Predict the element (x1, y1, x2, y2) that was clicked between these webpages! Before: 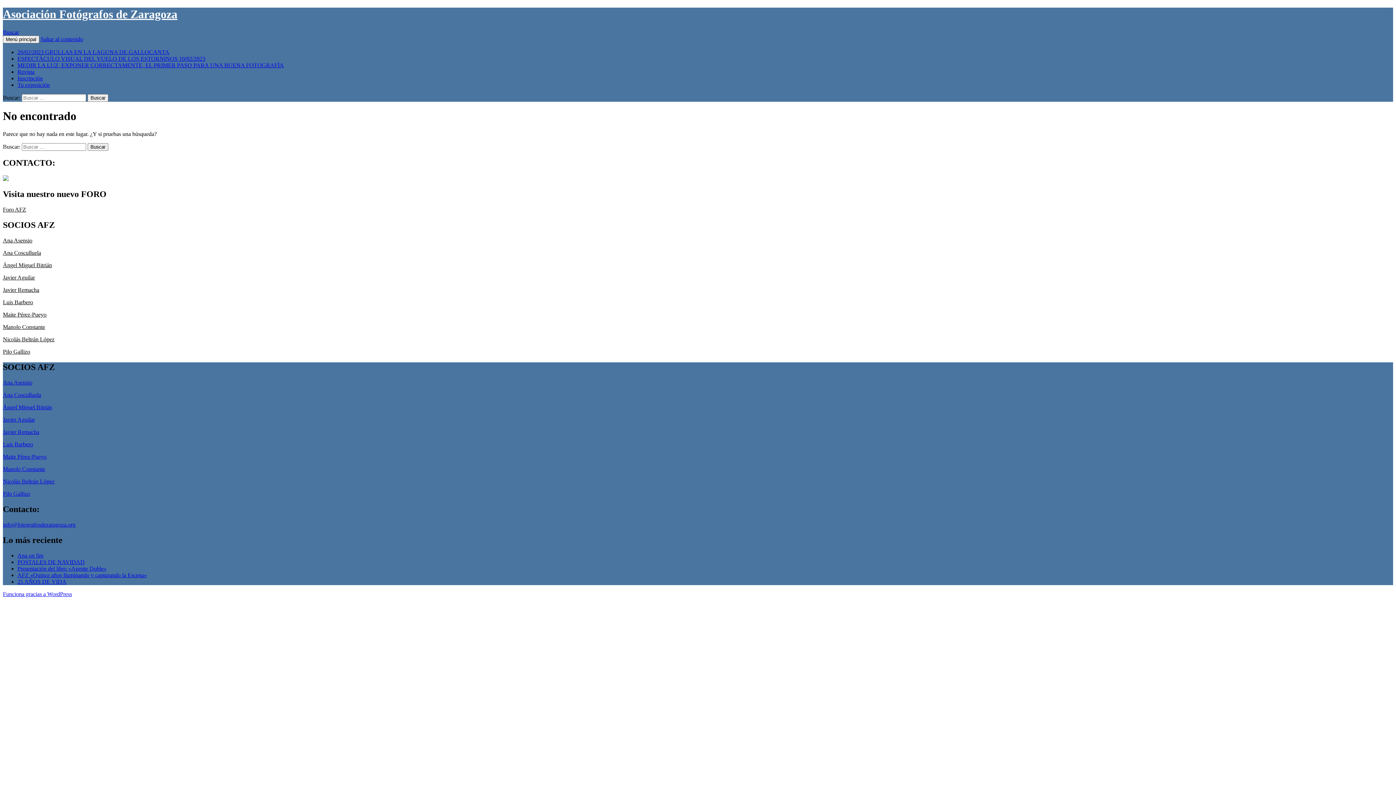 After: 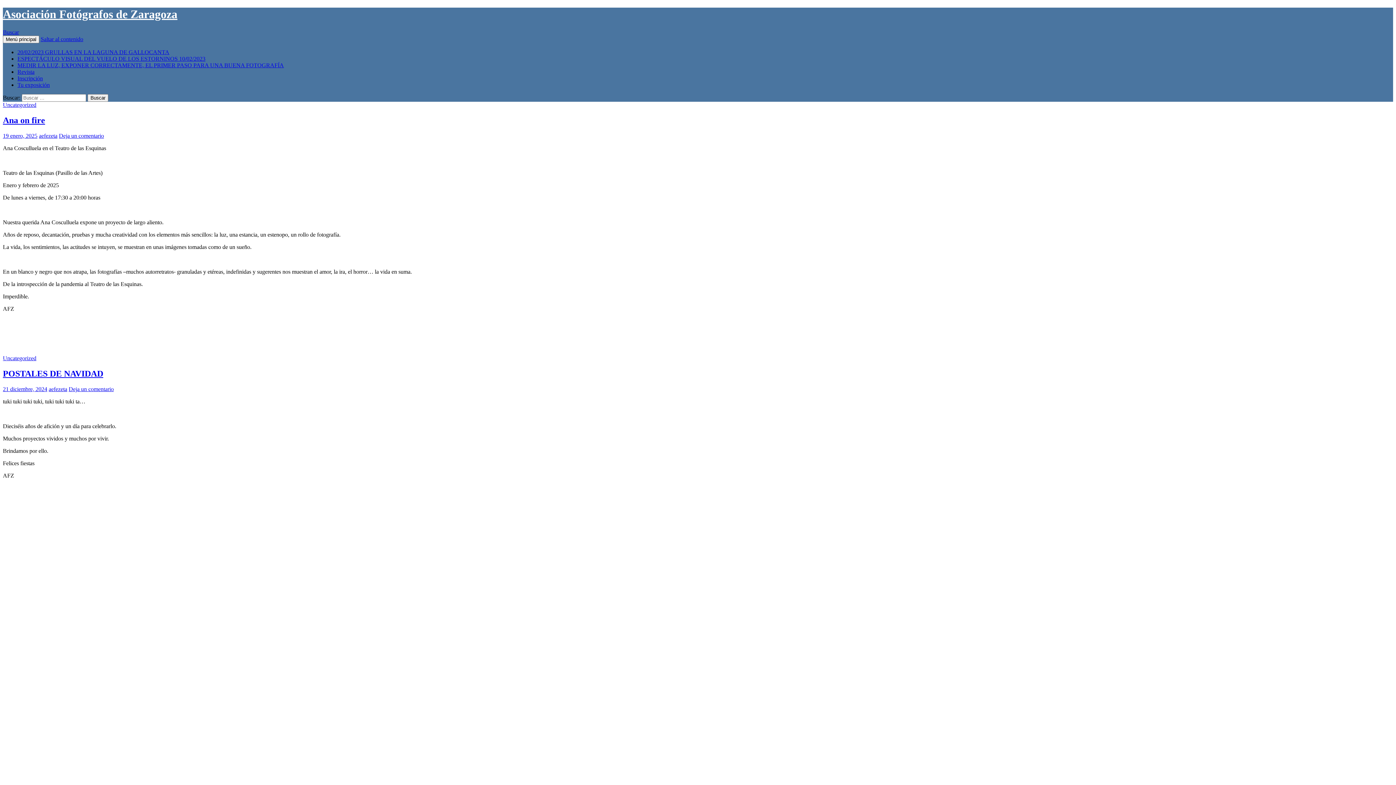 Action: bbox: (2, 7, 177, 20) label: Asociación Fotógrafos de Zaragoza